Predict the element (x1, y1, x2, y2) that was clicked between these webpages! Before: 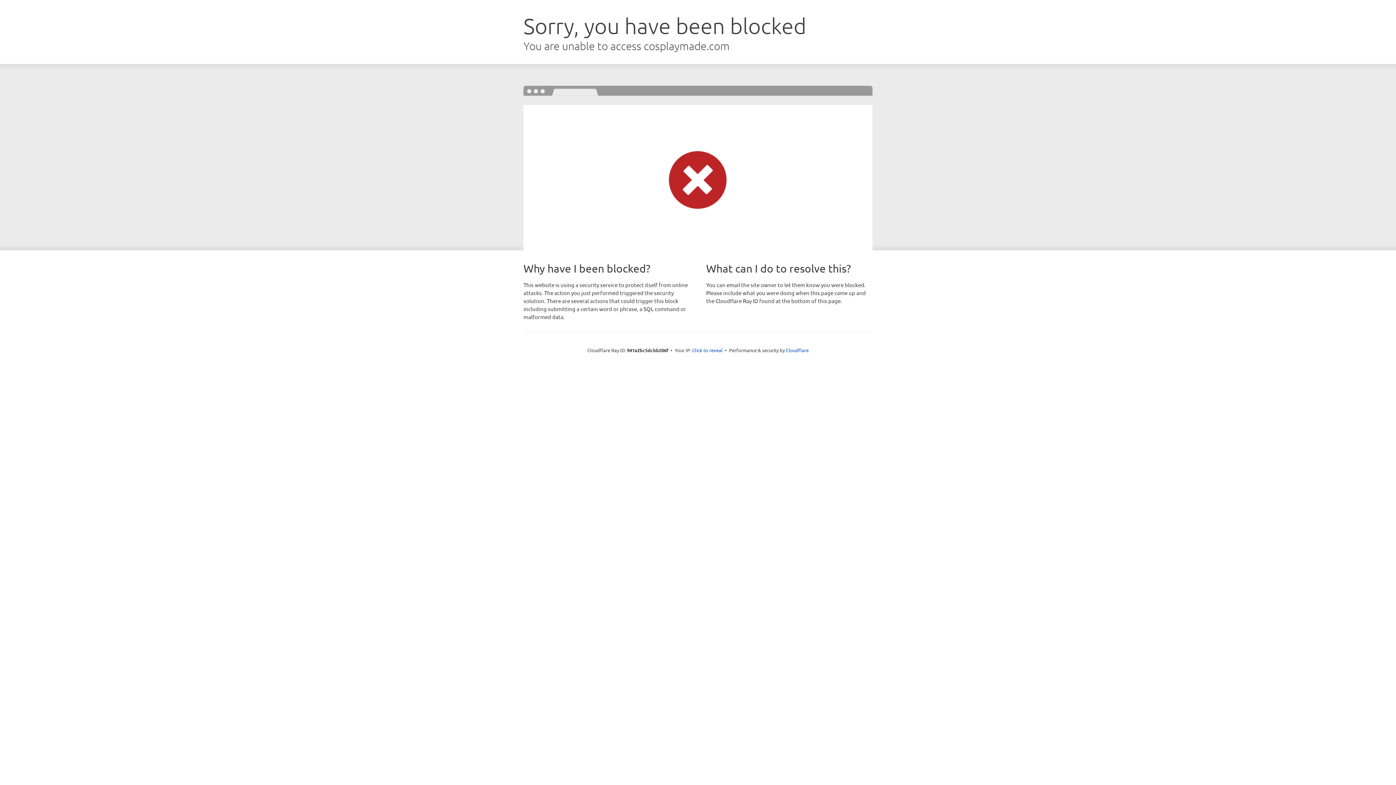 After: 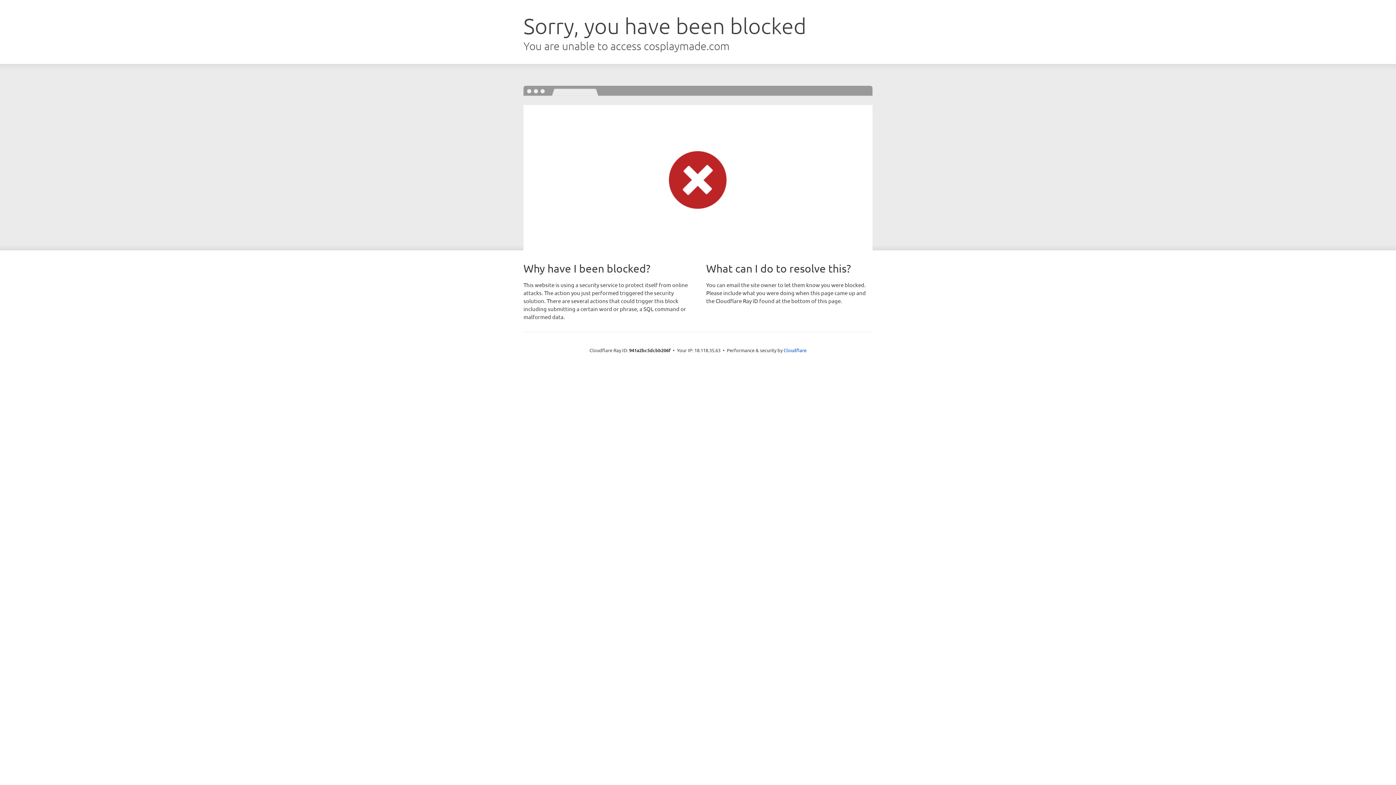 Action: bbox: (692, 346, 722, 353) label: Click to reveal